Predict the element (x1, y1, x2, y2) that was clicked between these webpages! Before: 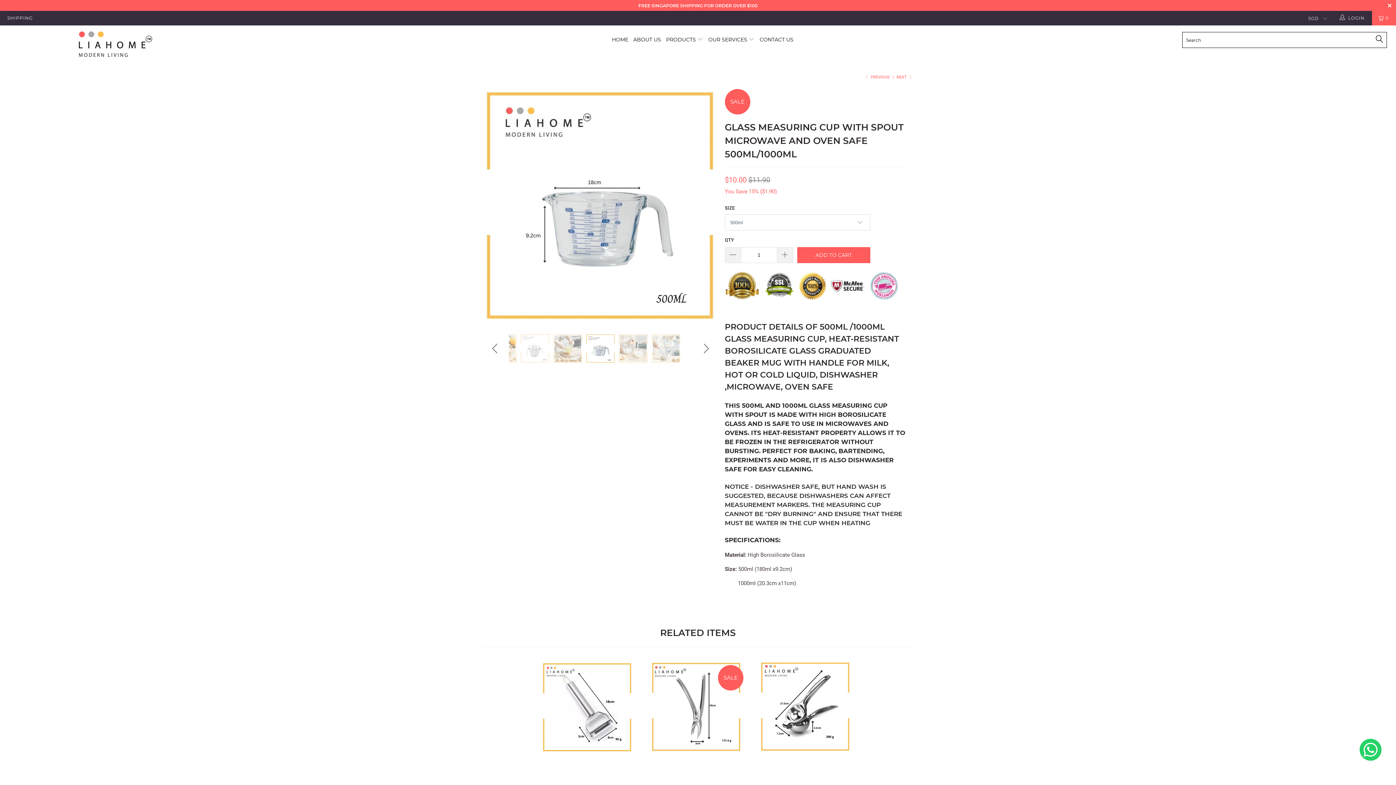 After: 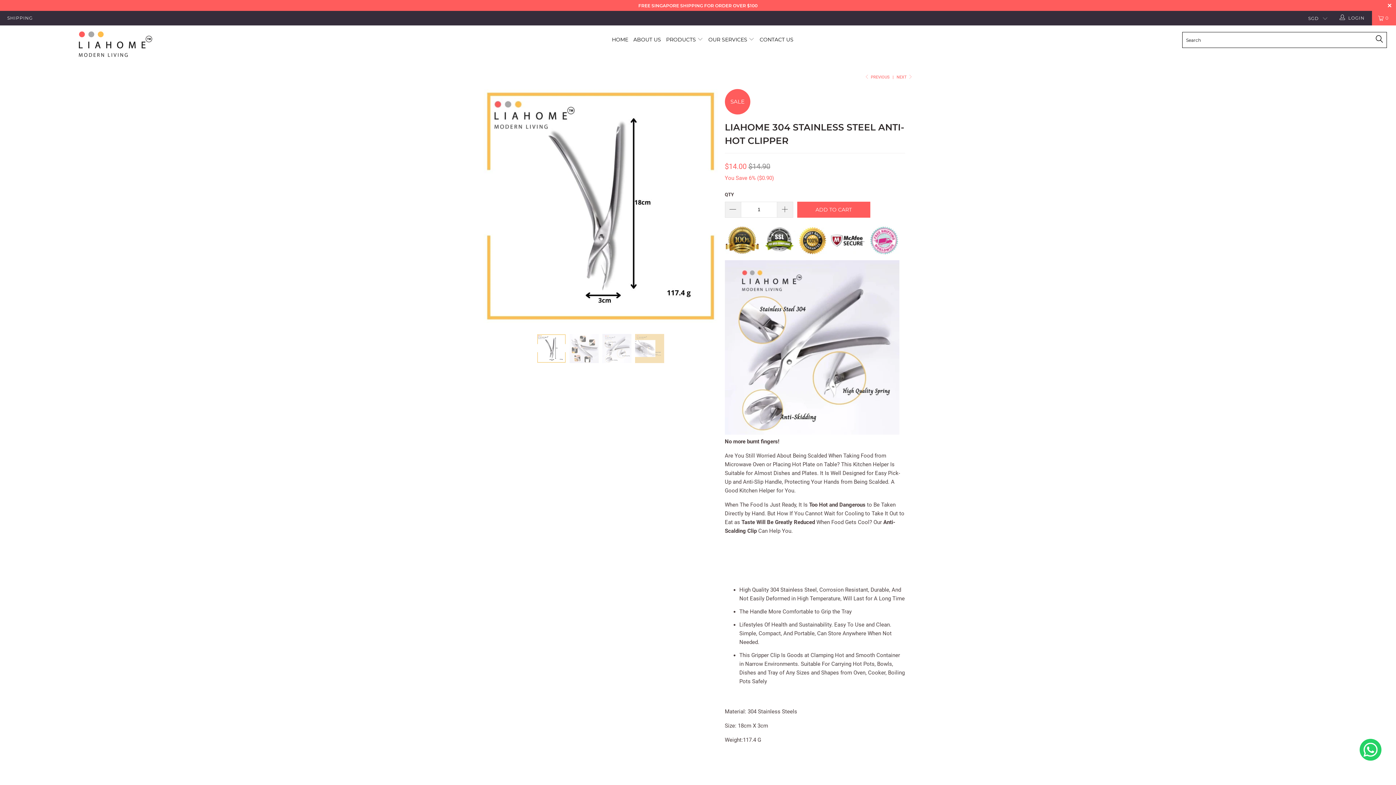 Action: bbox: (645, 661, 747, 752) label: LIAHOME 304 Stainless Steel Anti-Hot Clipper